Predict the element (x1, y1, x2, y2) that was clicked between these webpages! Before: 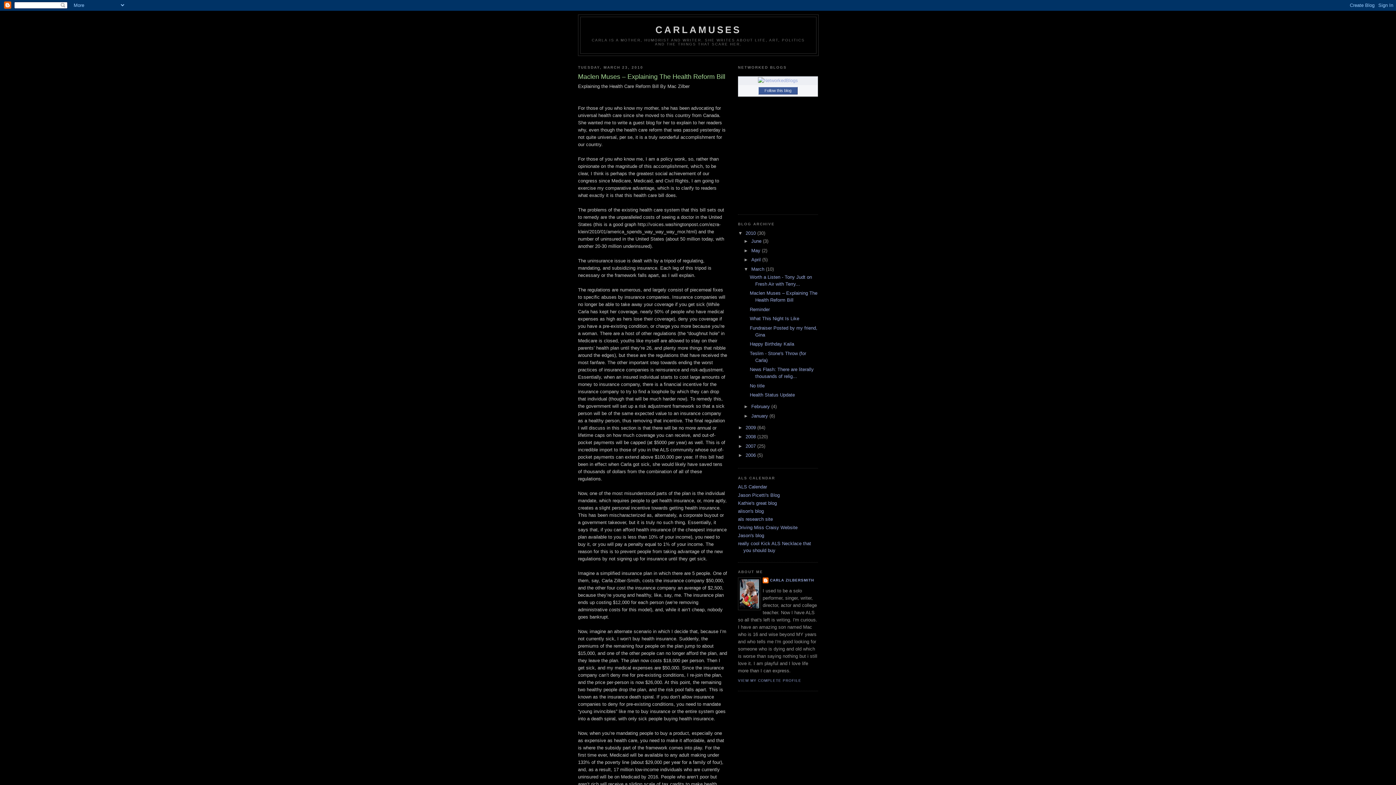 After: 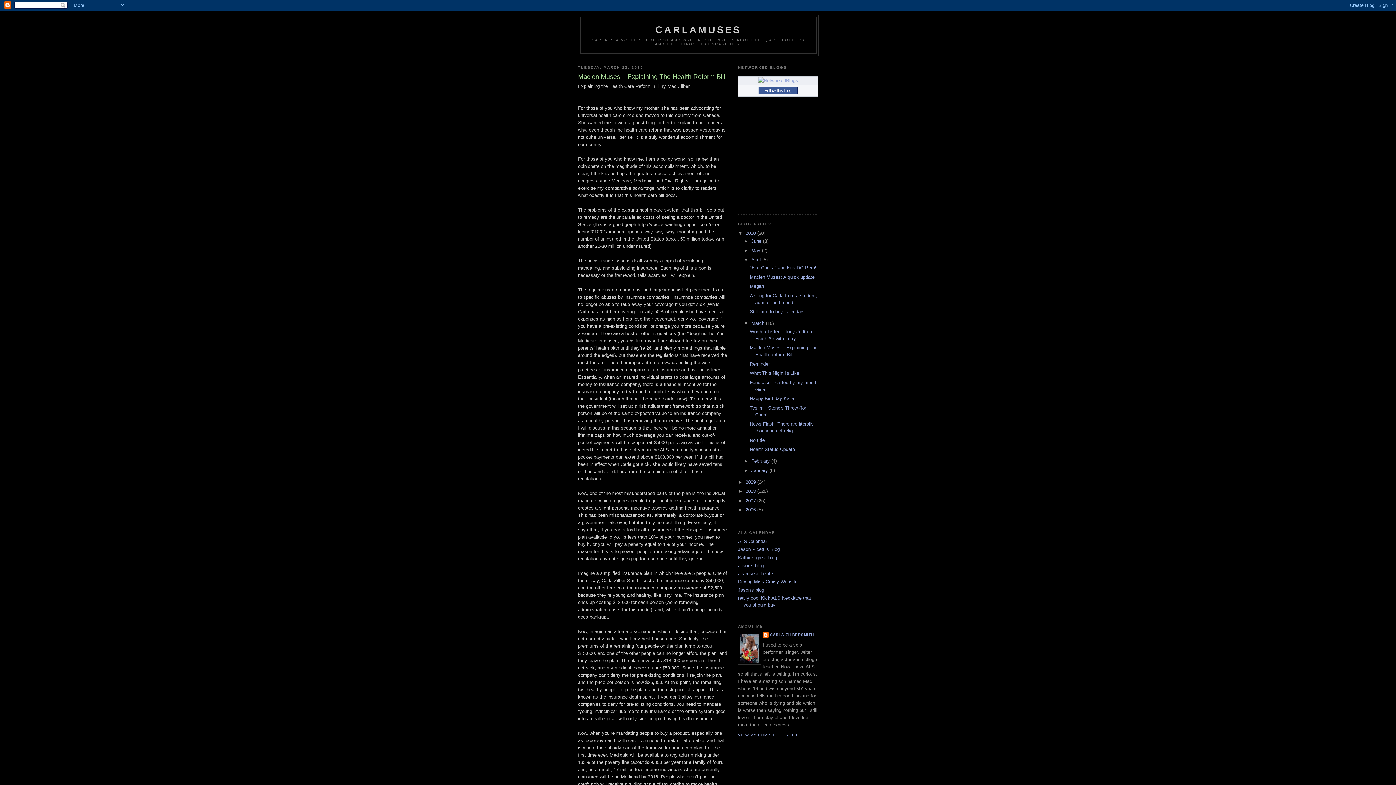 Action: bbox: (743, 257, 751, 262) label: ►  